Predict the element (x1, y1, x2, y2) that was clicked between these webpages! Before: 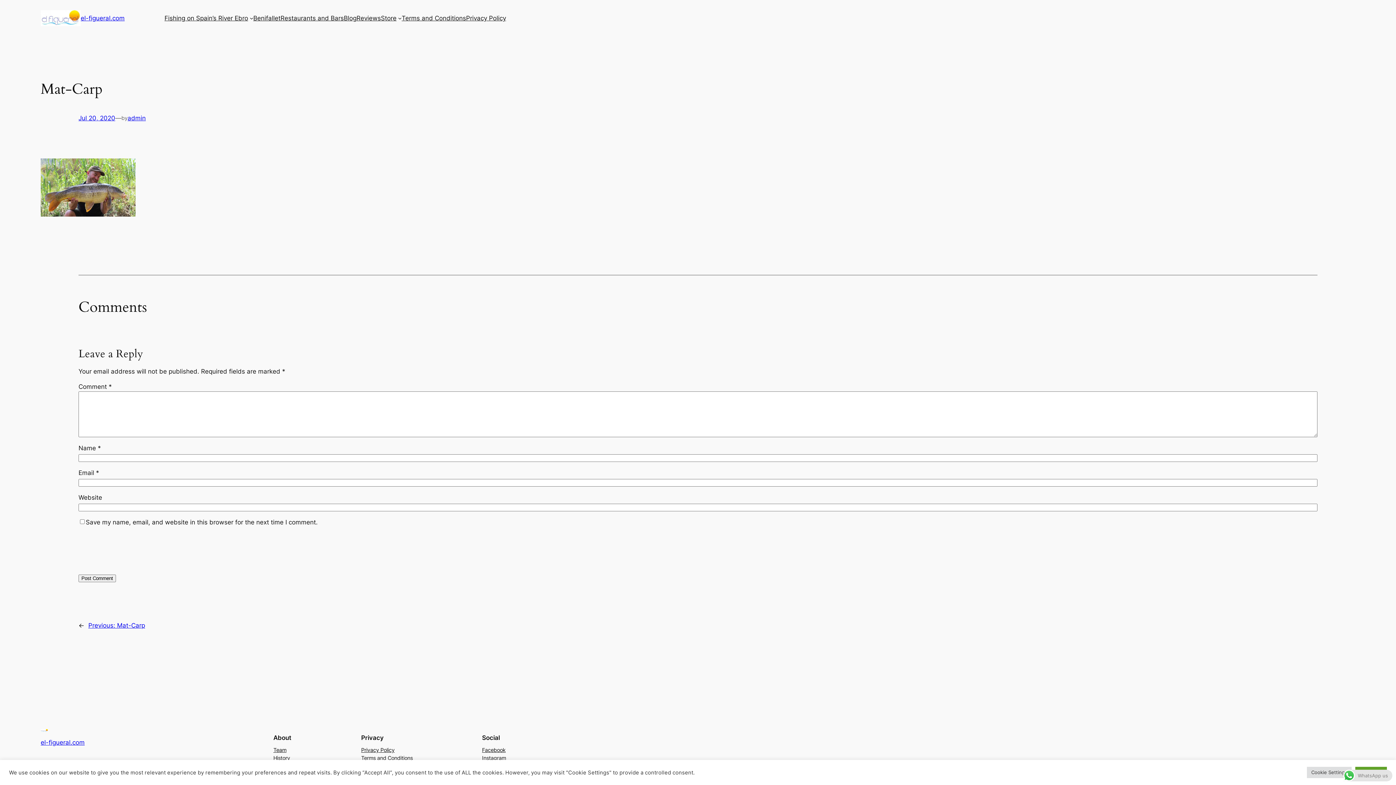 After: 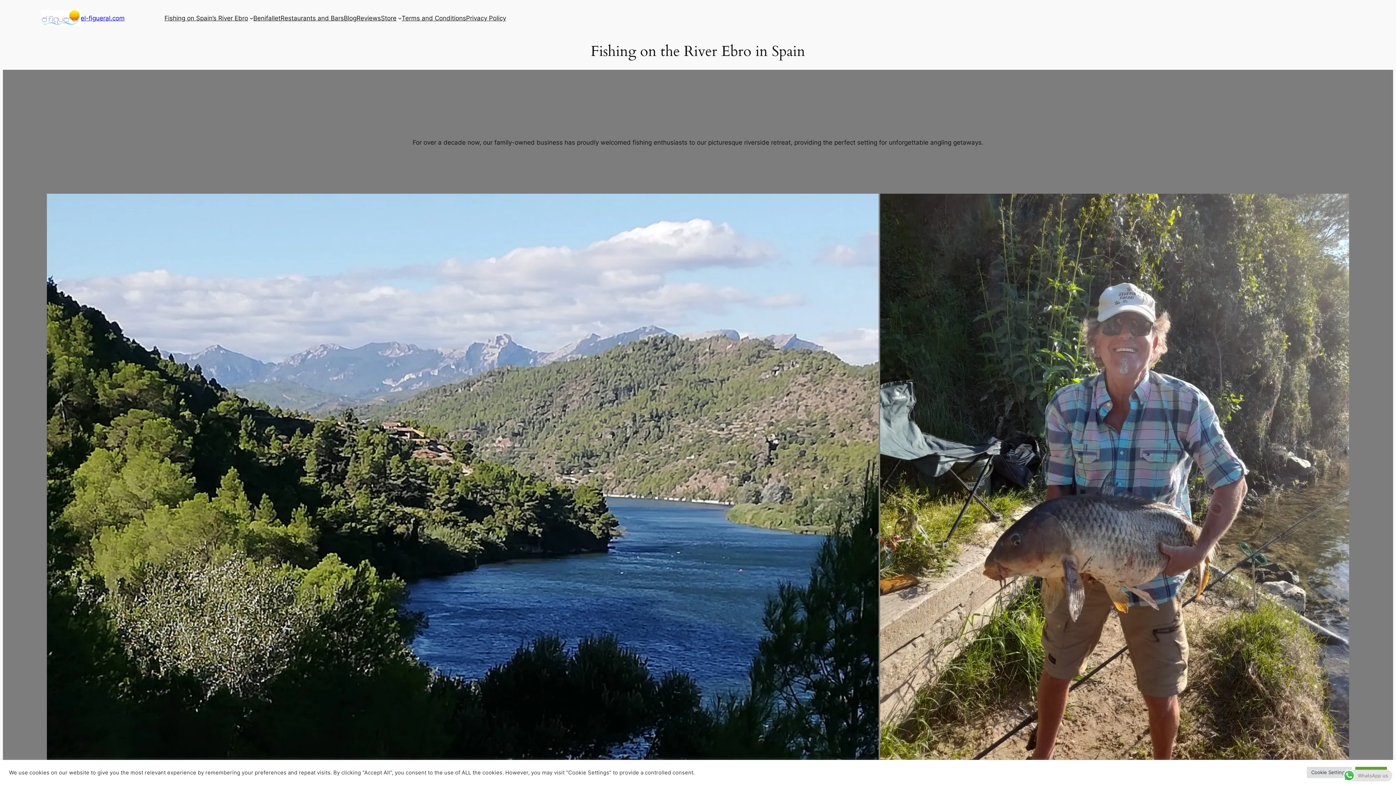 Action: label: el-figueral.com bbox: (80, 14, 124, 21)